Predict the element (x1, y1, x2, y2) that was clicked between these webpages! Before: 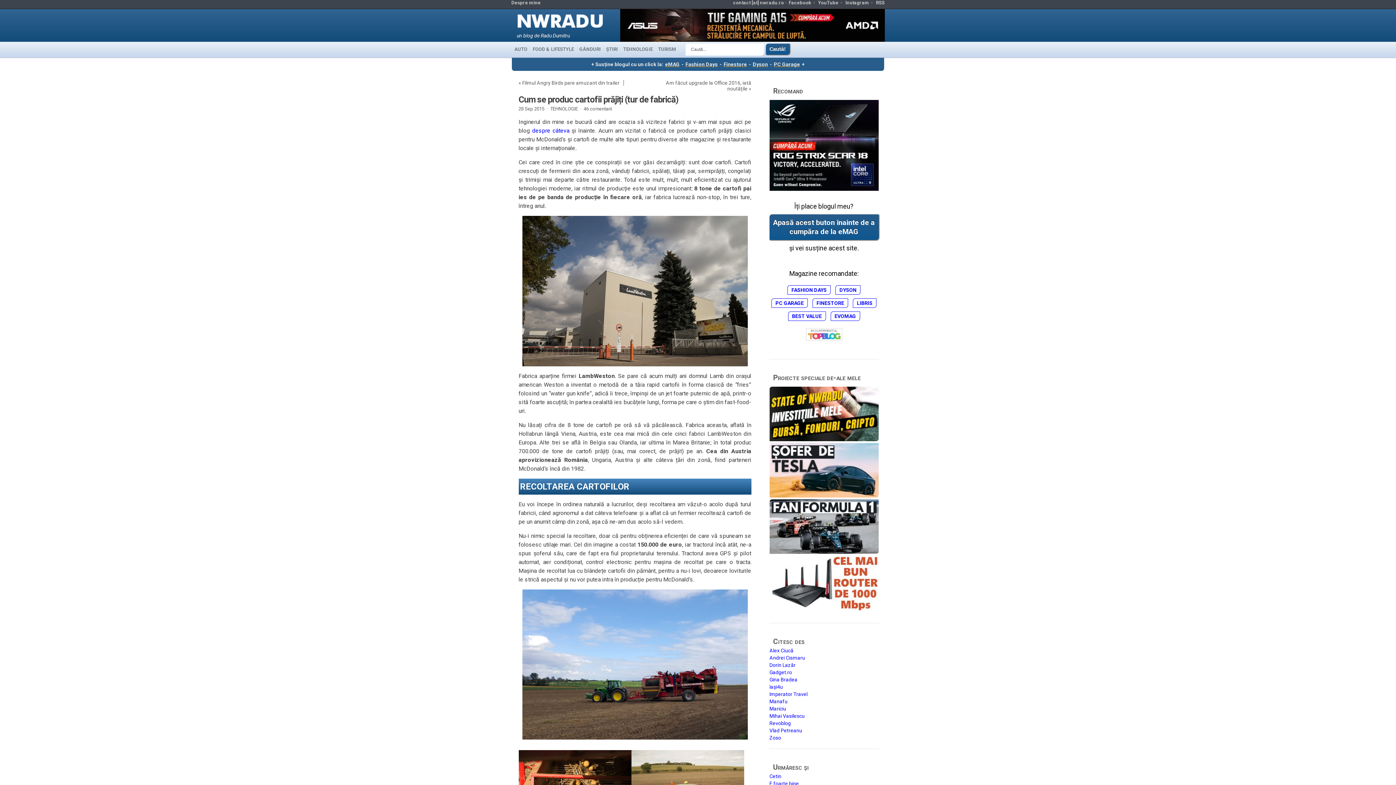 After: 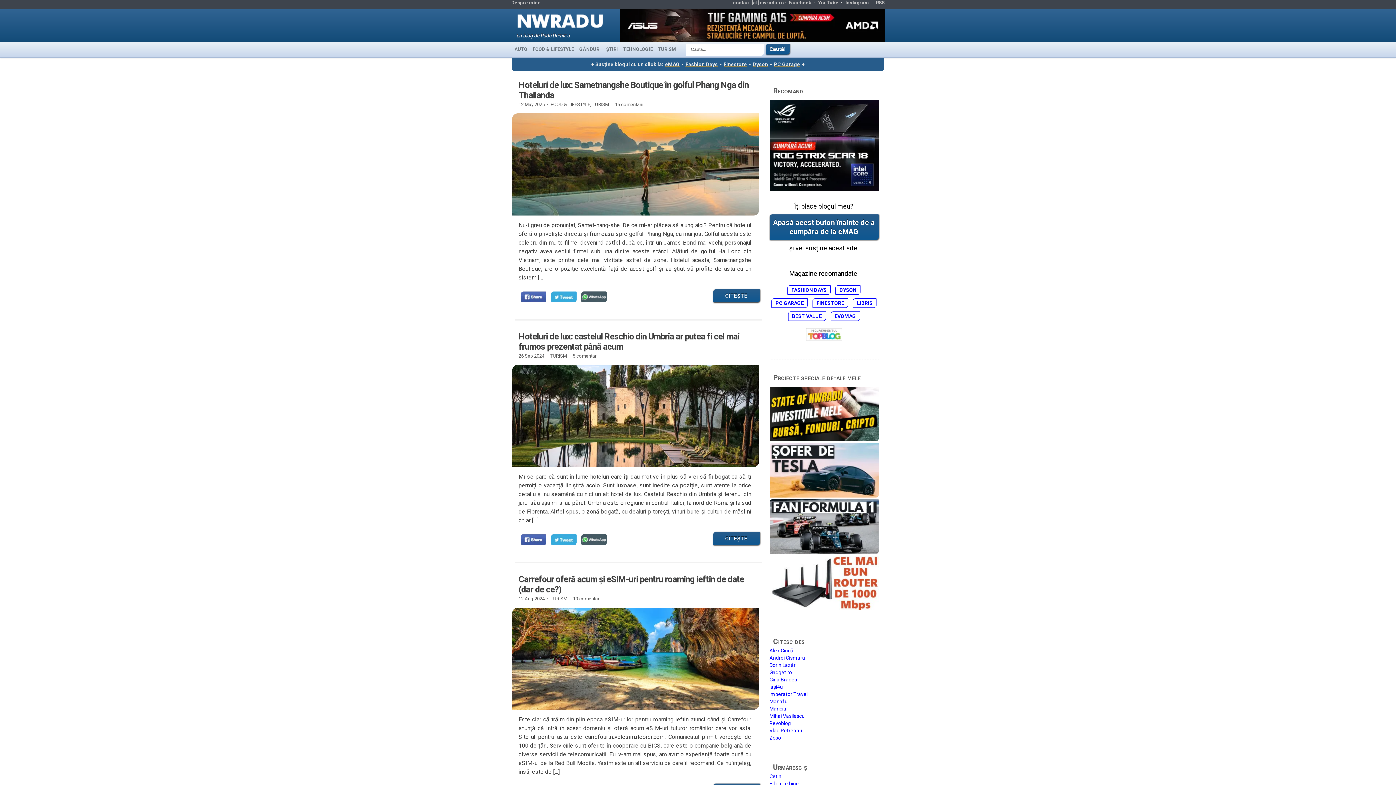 Action: label: TURISM bbox: (655, 41, 678, 57)